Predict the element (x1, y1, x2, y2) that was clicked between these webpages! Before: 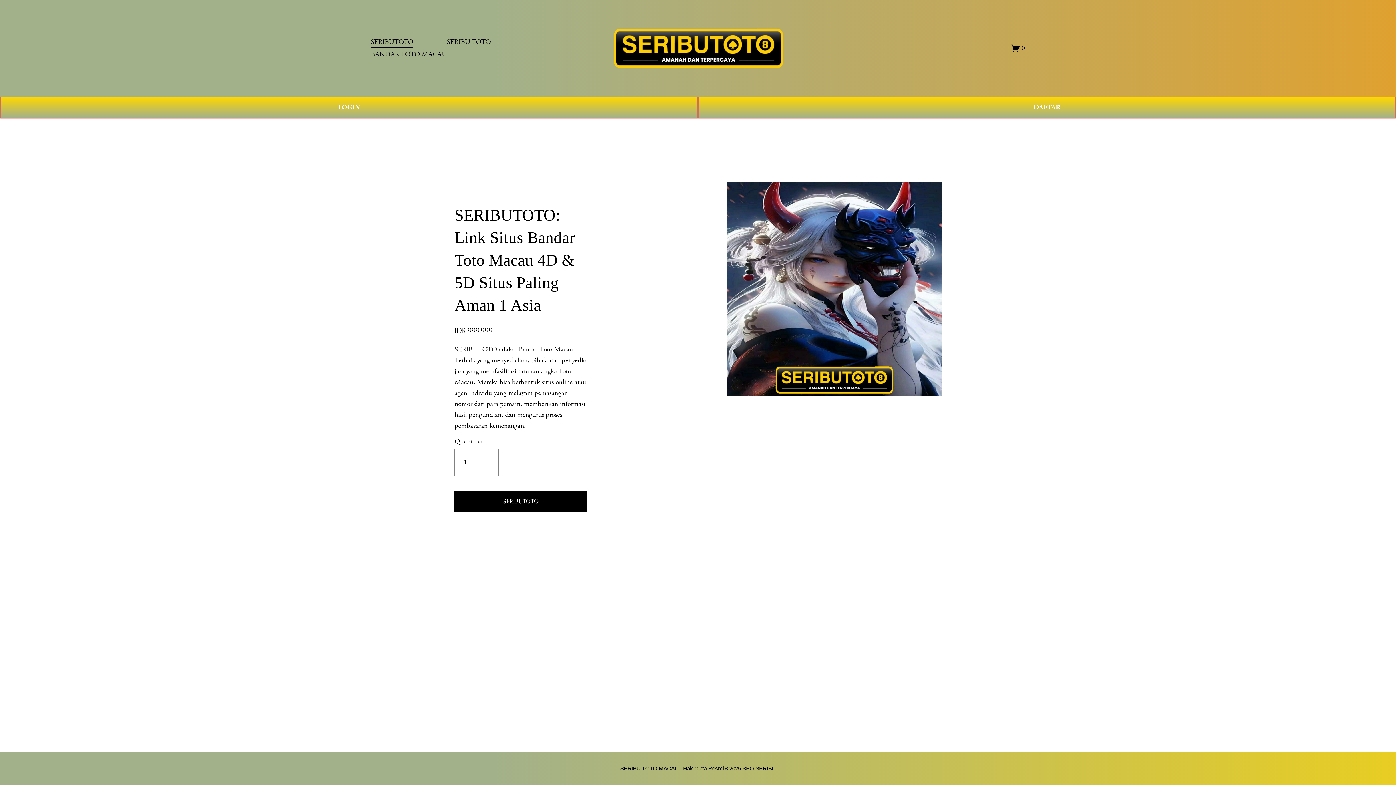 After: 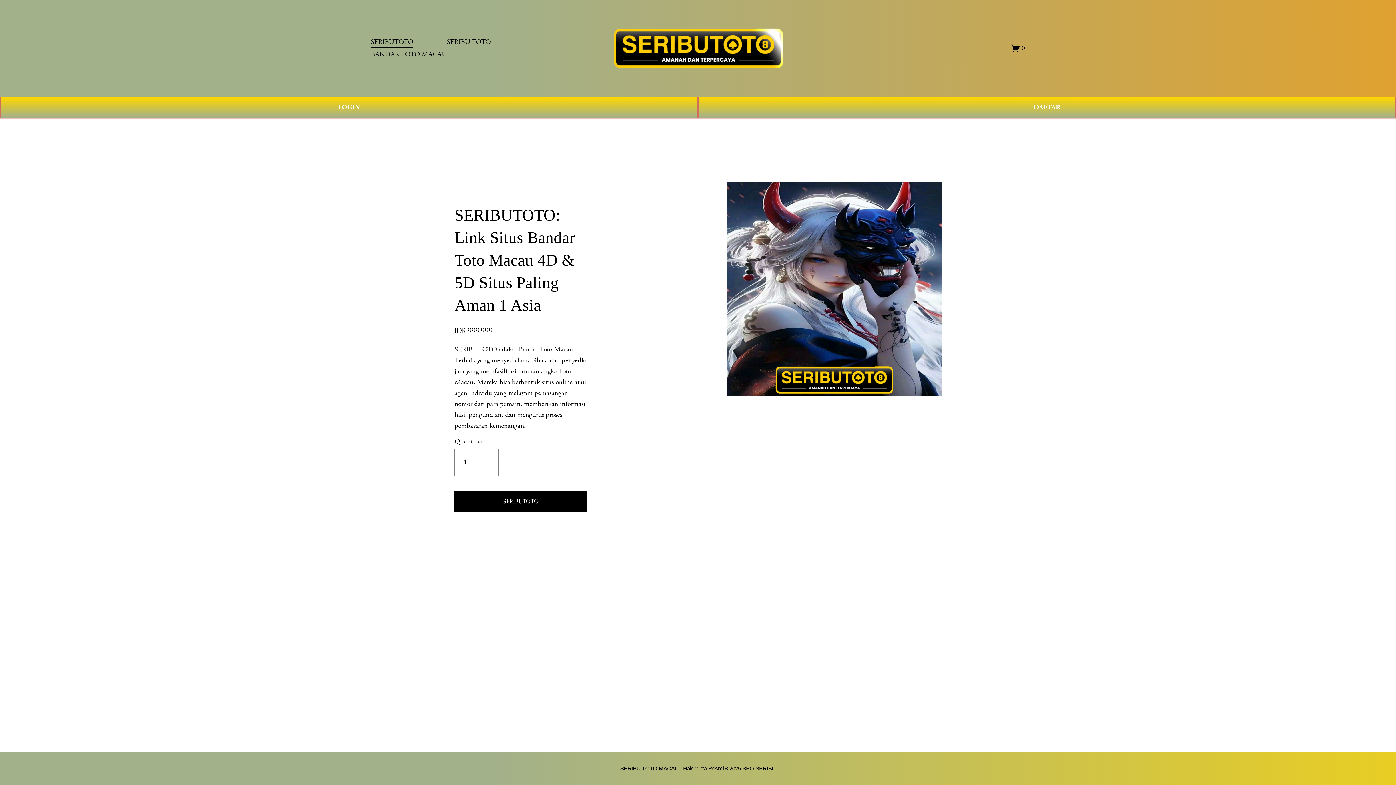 Action: label: SERIBUTOTO bbox: (454, 345, 497, 354)